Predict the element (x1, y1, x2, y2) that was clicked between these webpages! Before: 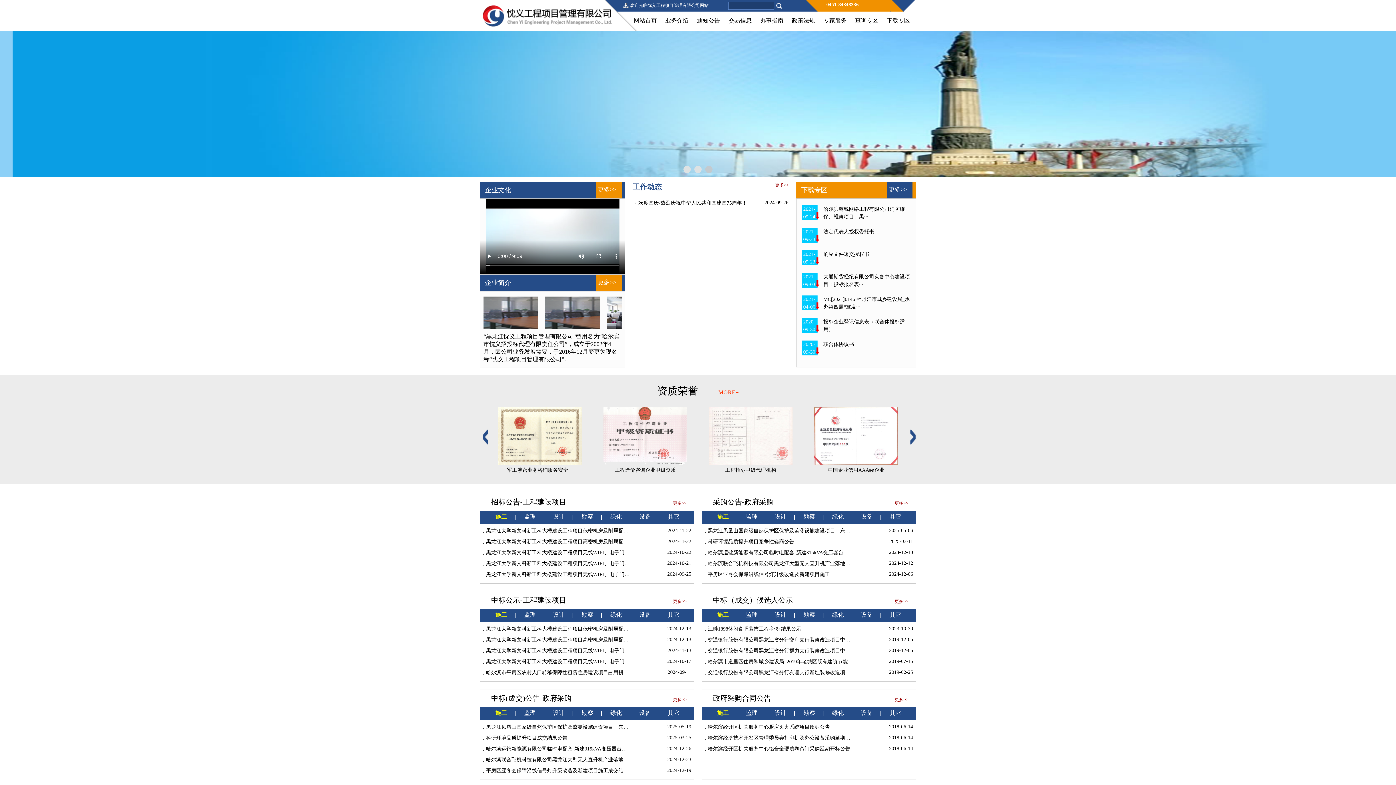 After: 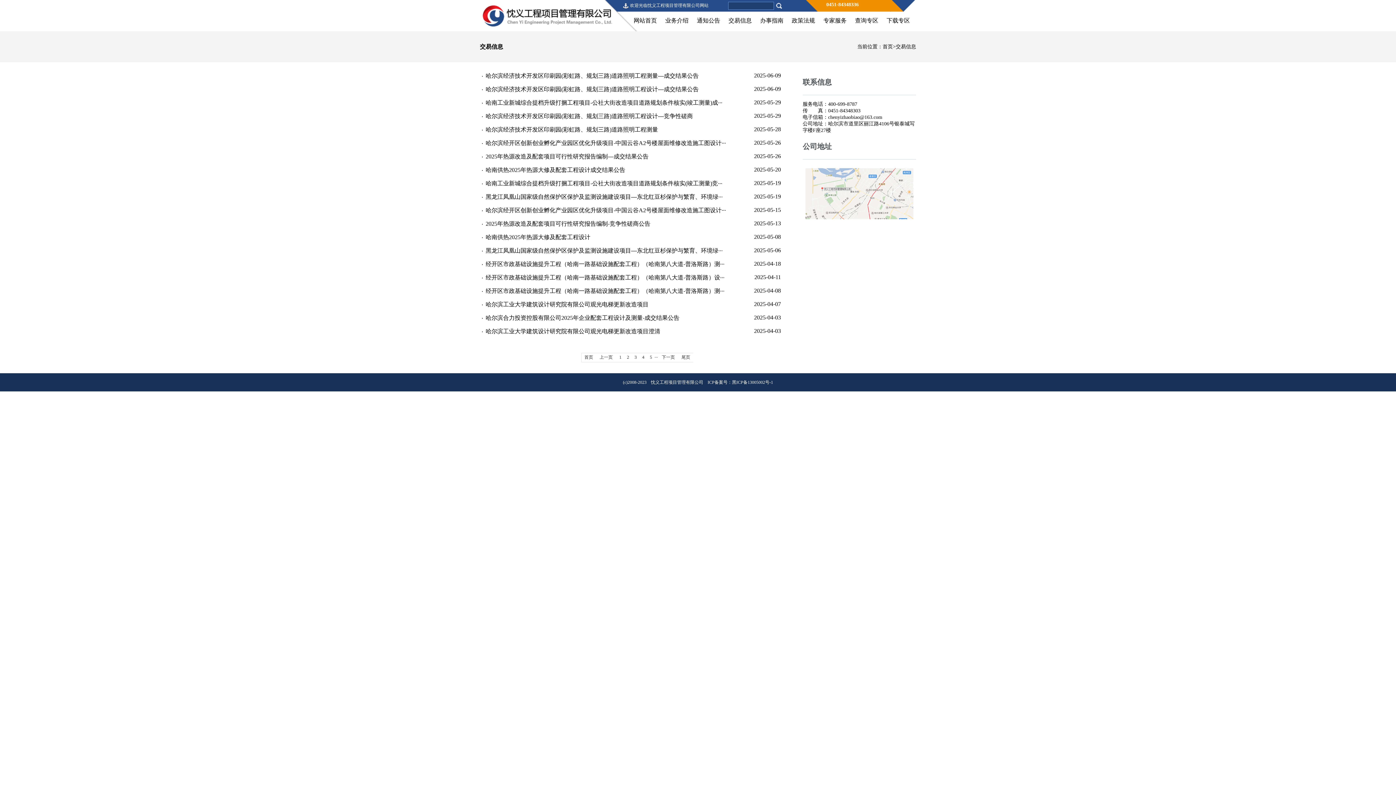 Action: label: 交易信息 bbox: (728, 17, 752, 23)